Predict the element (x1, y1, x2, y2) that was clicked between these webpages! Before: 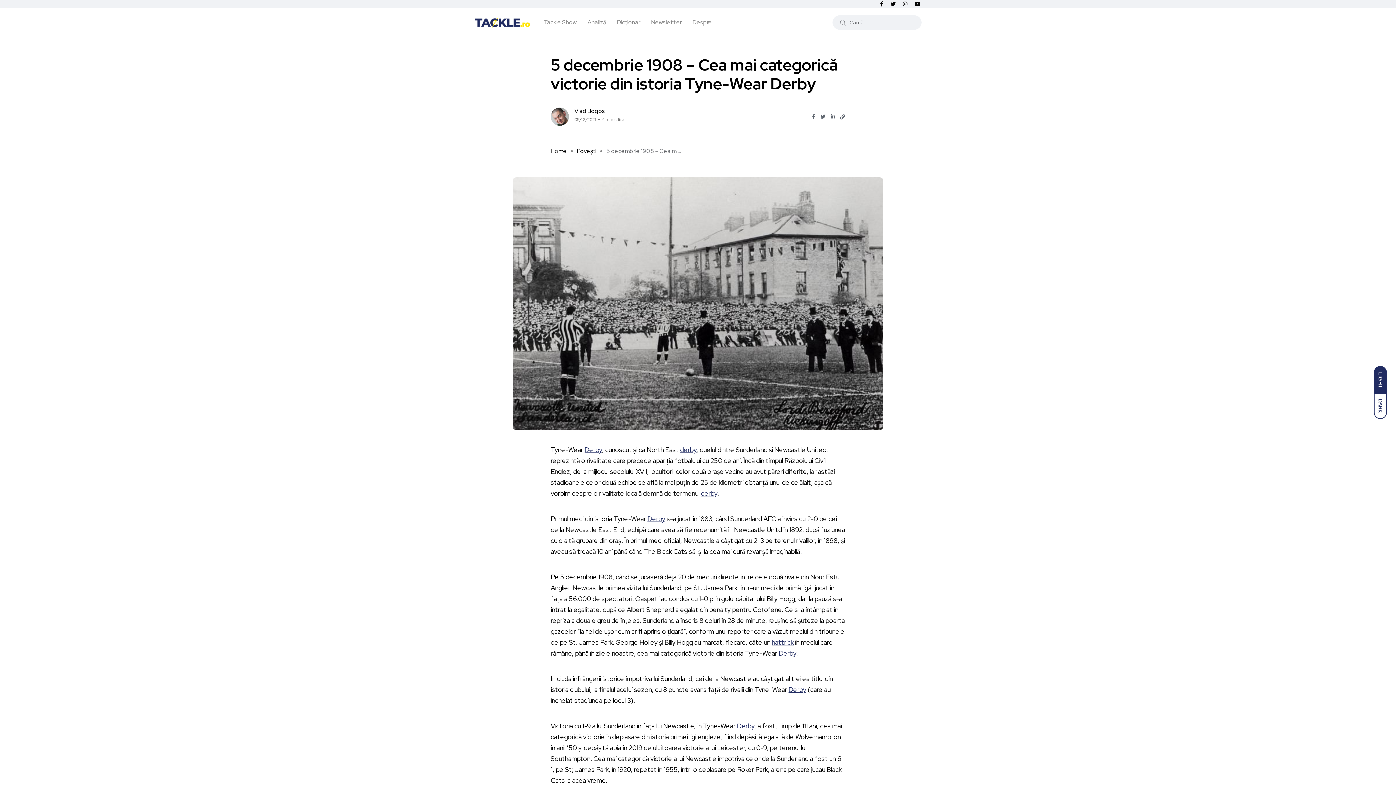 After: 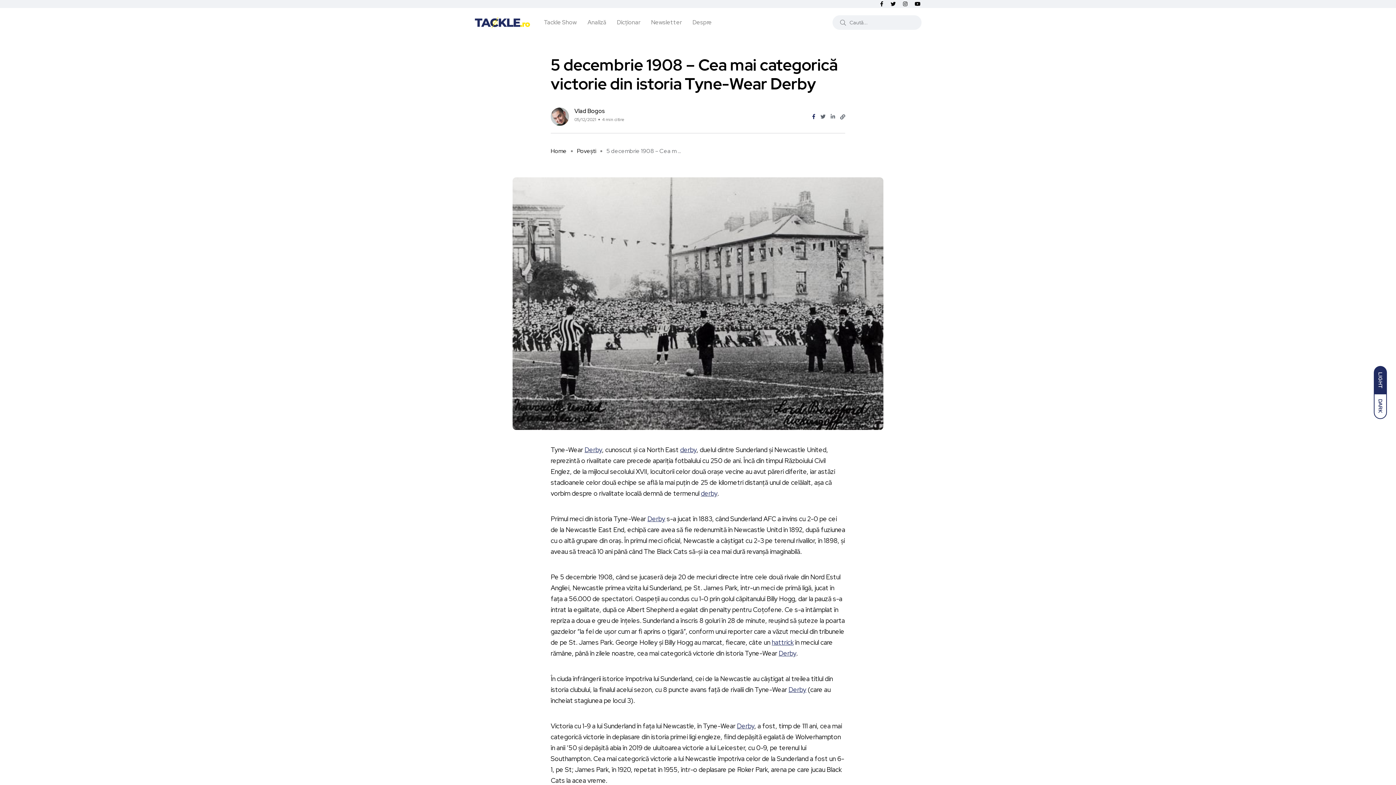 Action: bbox: (812, 112, 815, 120)